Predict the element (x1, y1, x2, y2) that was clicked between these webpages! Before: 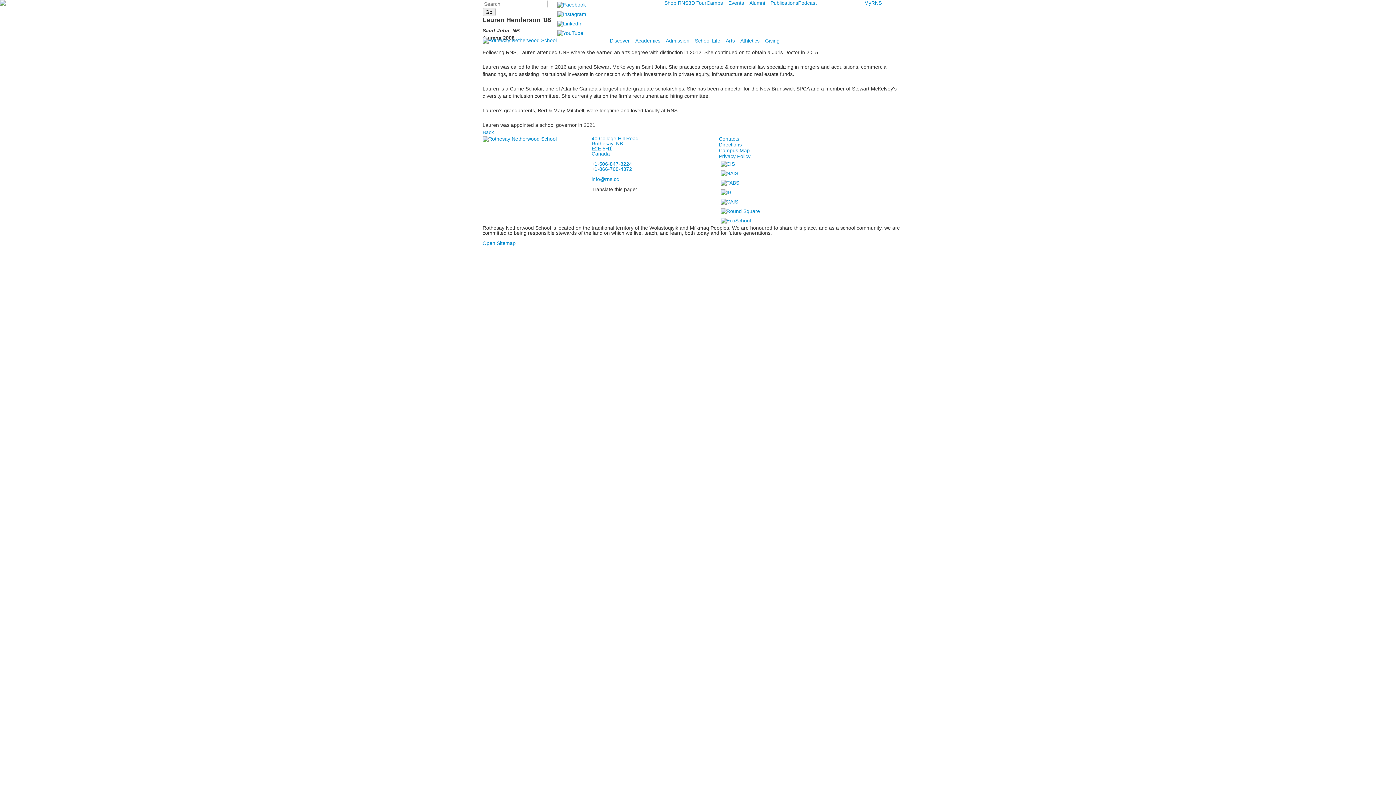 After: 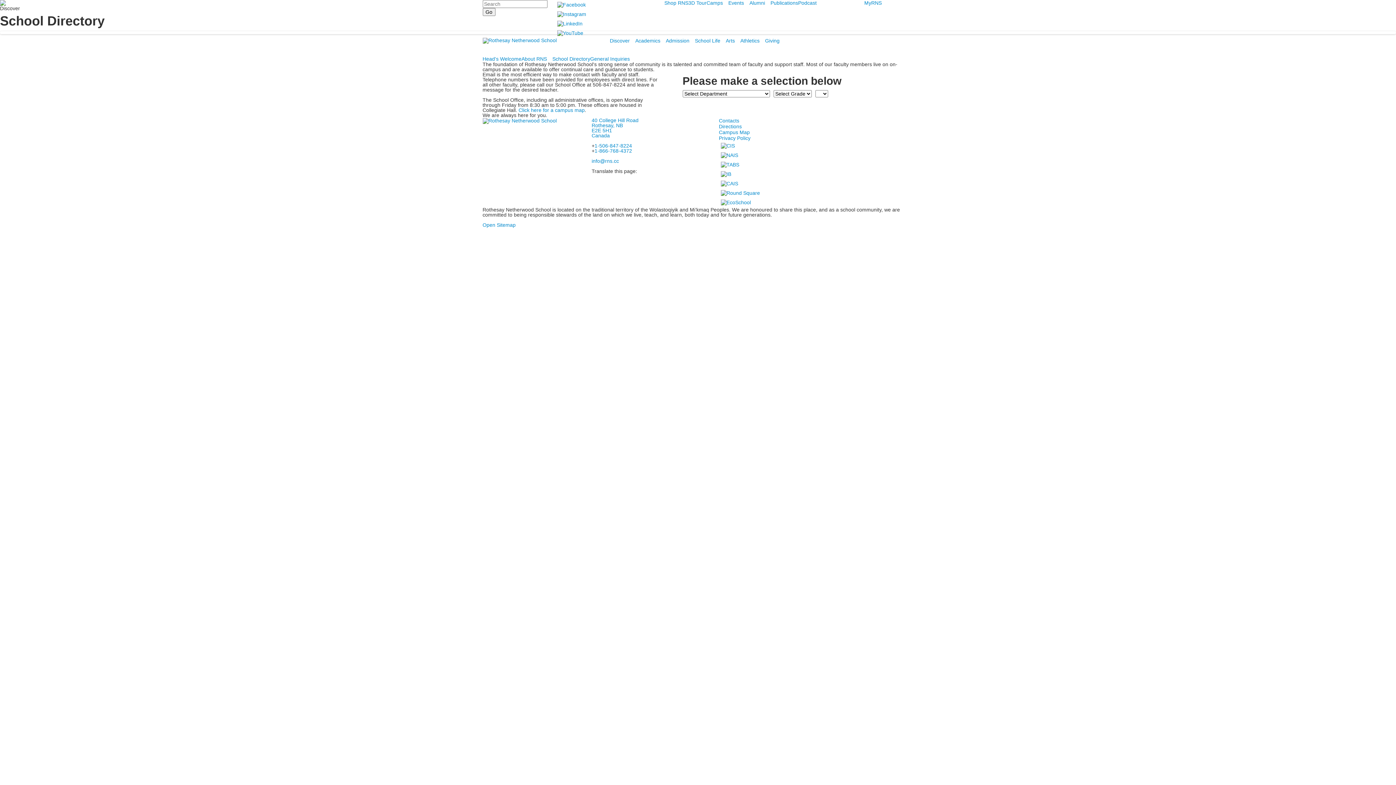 Action: label: Contacts bbox: (719, 136, 913, 141)